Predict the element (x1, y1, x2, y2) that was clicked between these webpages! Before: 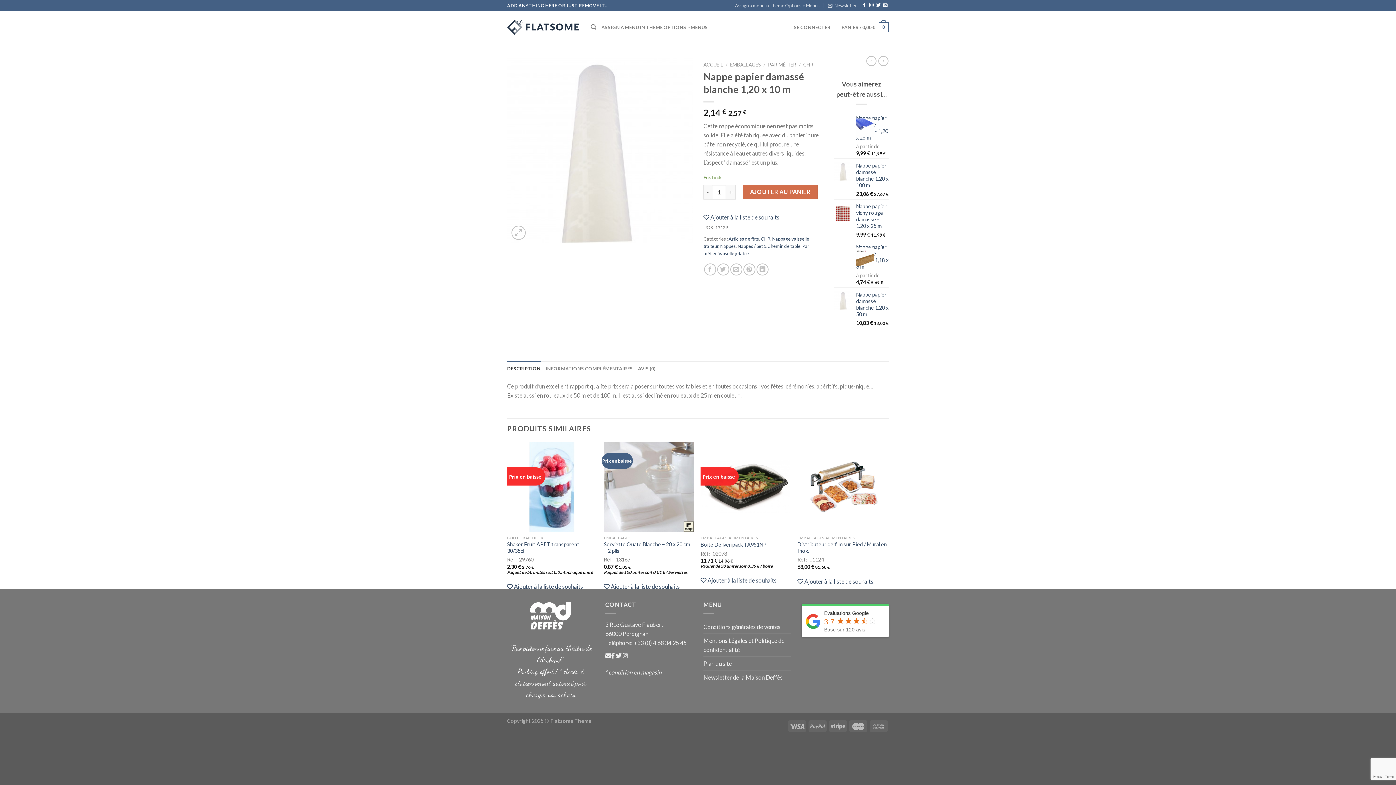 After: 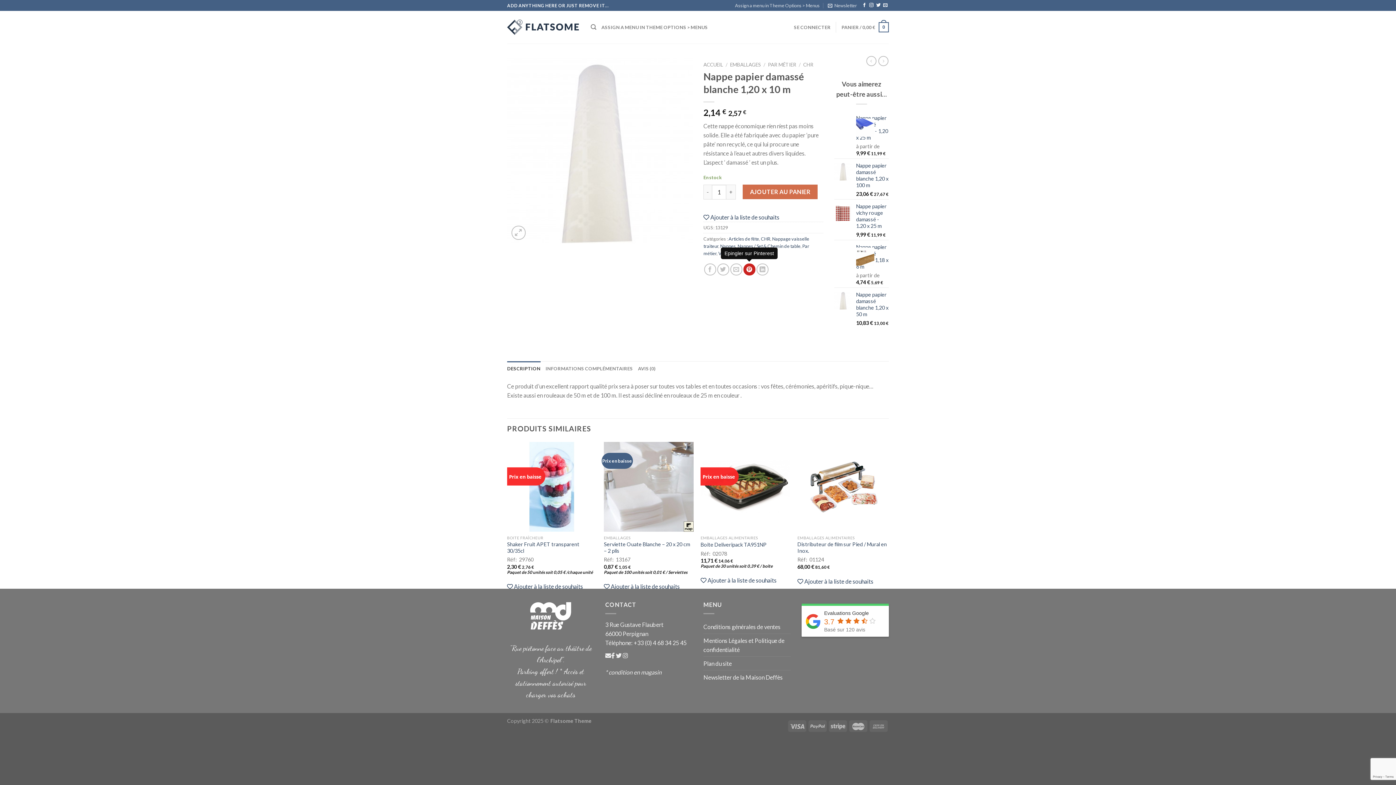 Action: bbox: (743, 263, 755, 275) label: Epingler sur Pinterest